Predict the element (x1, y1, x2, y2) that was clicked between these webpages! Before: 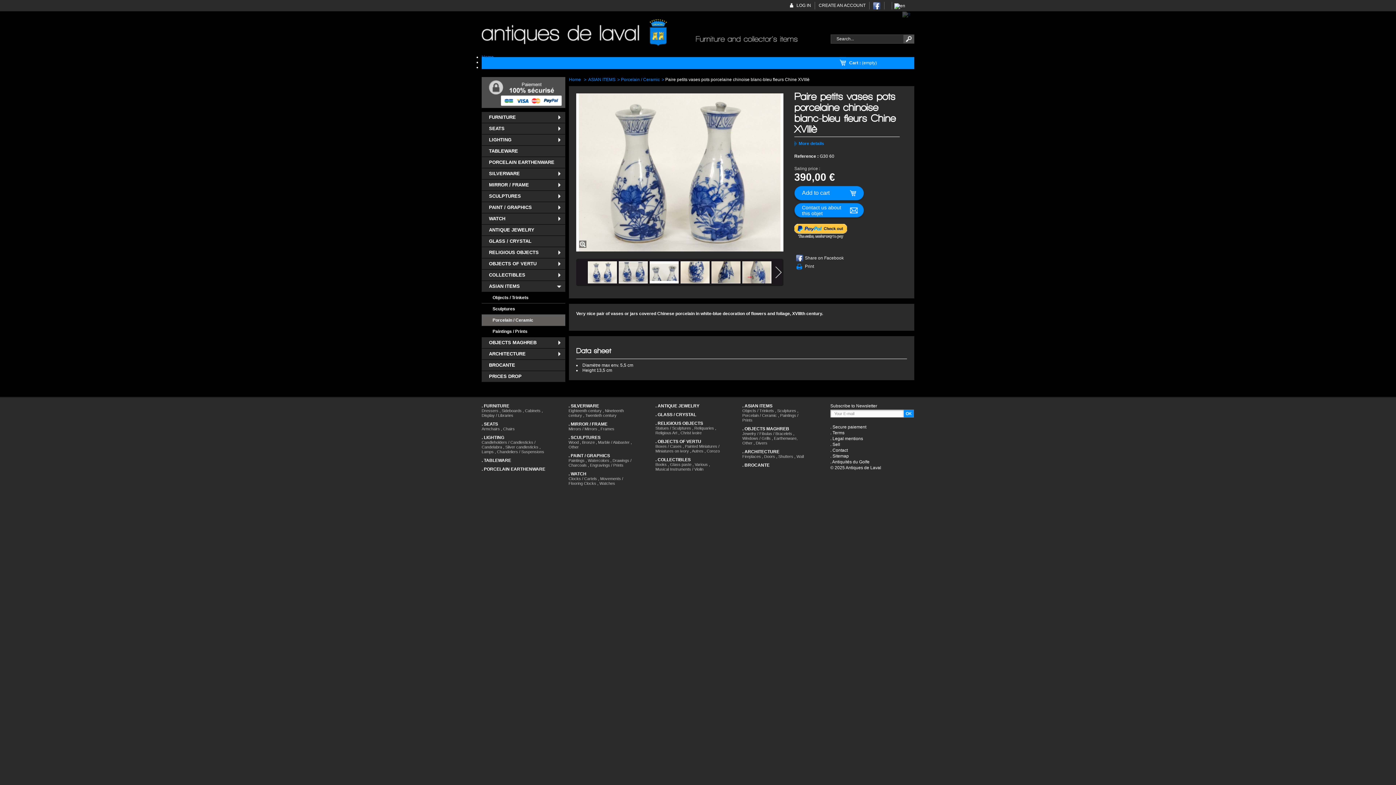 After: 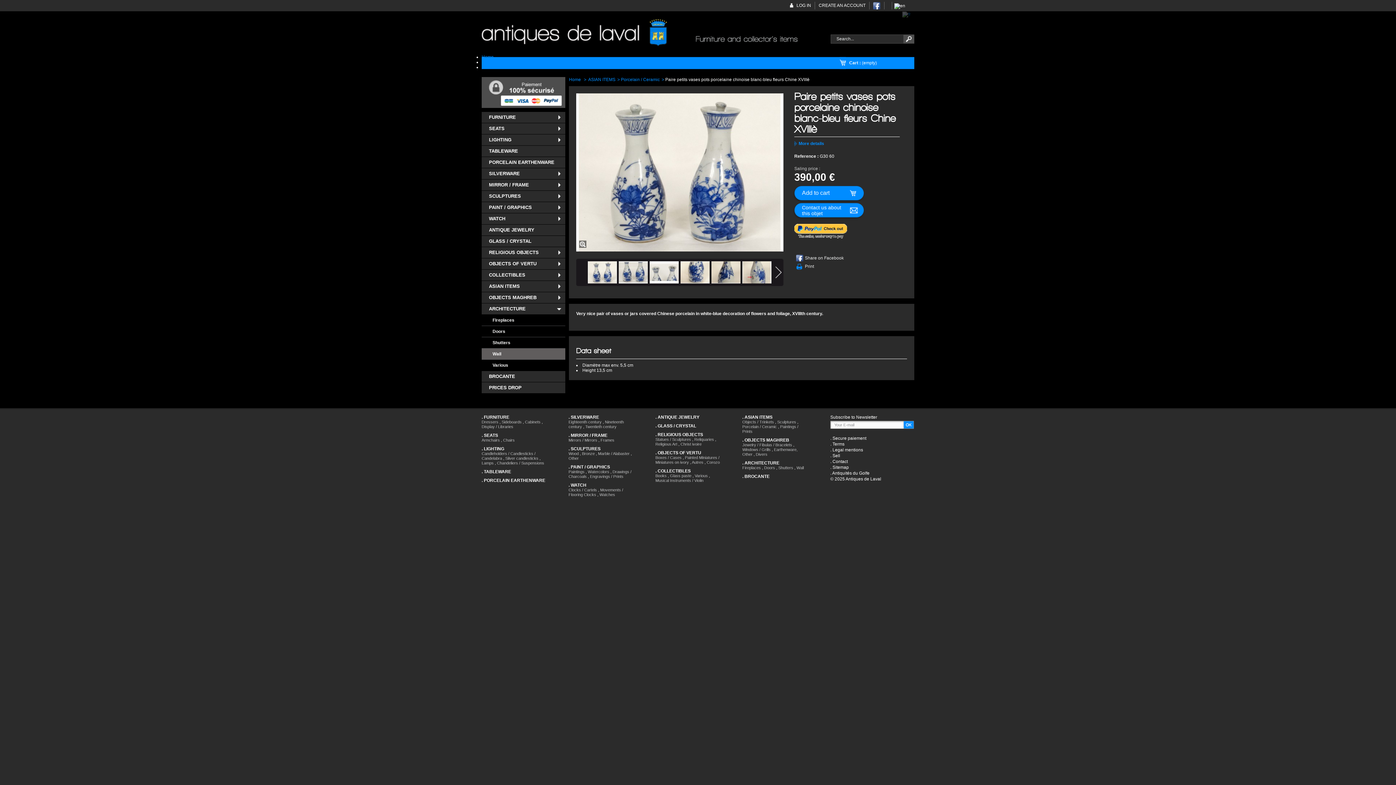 Action: bbox: (481, 348, 565, 359) label: ARCHITECTURE